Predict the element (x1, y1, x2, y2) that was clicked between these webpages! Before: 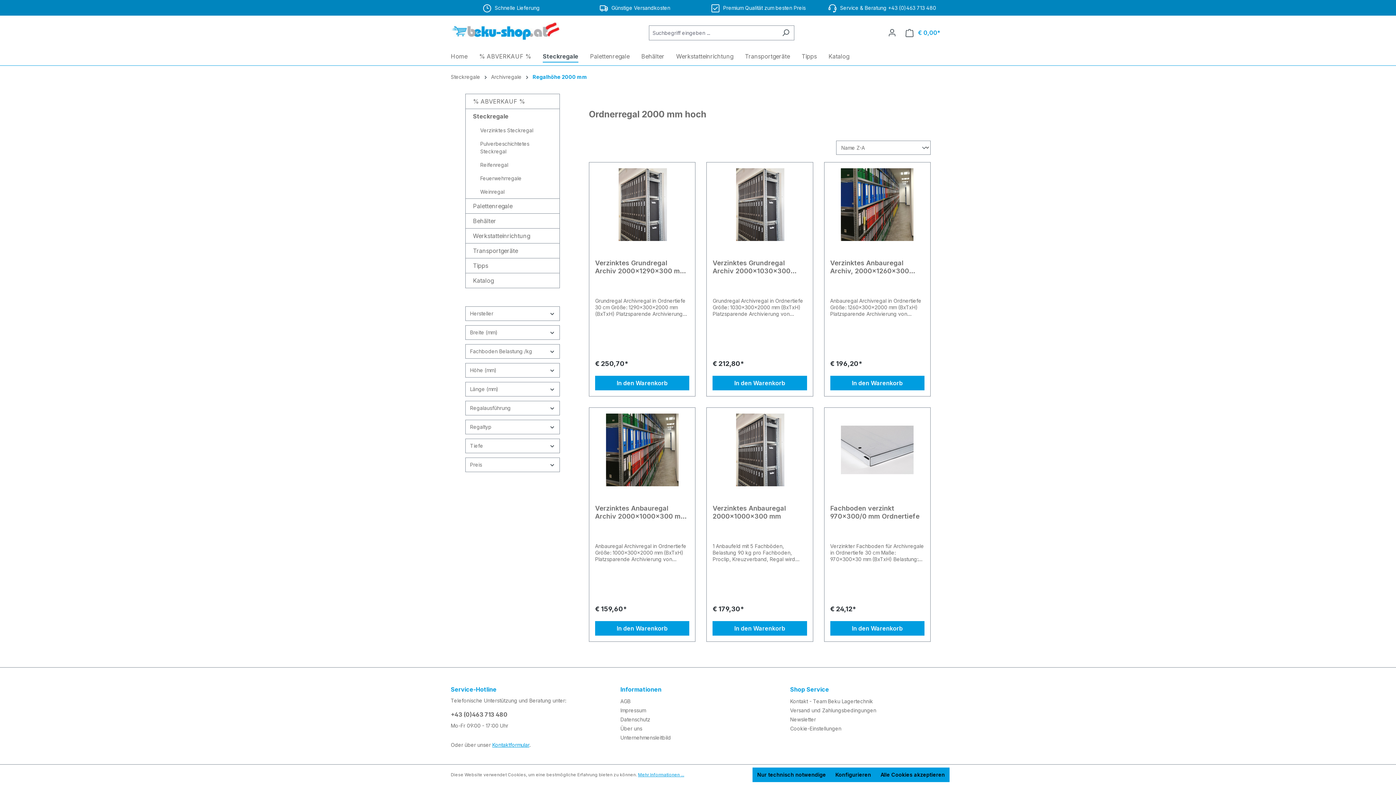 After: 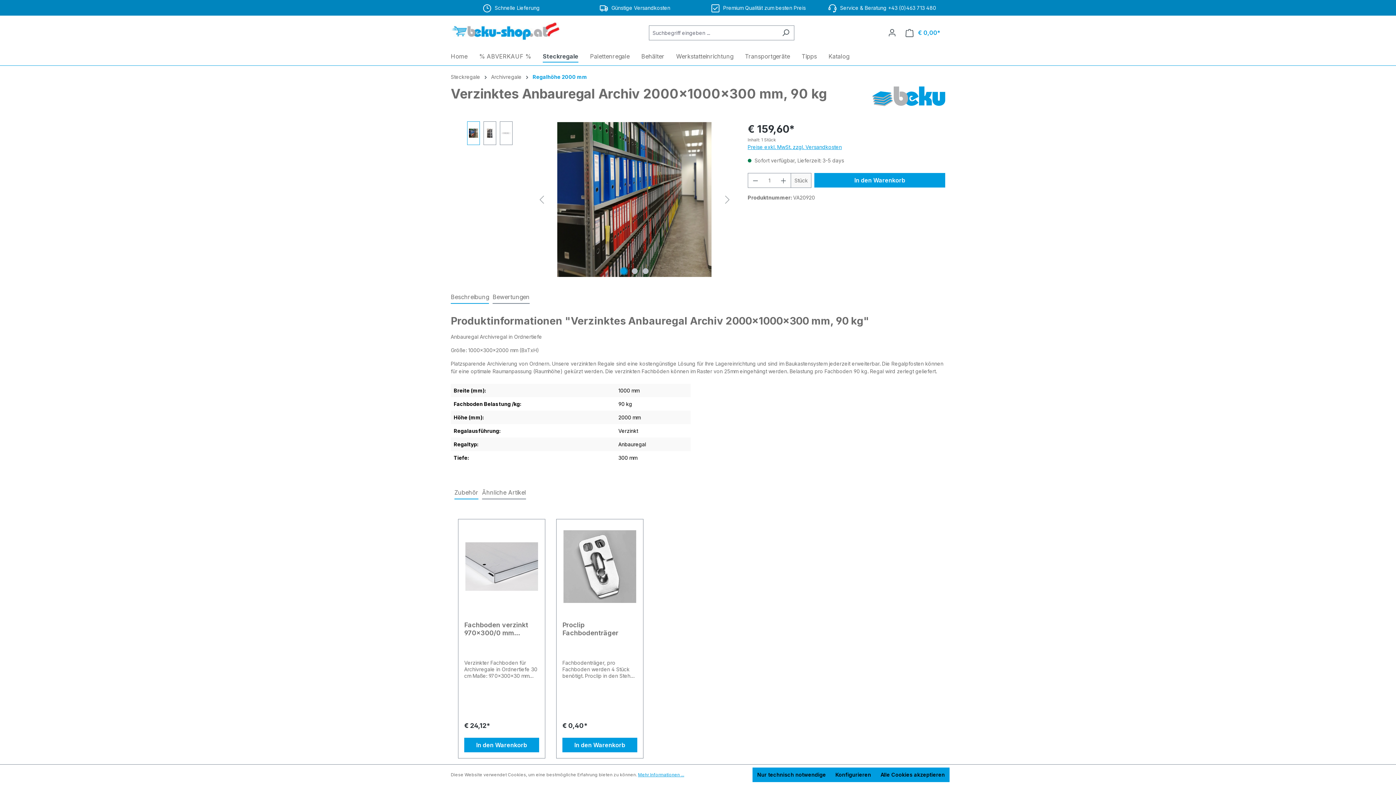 Action: bbox: (595, 413, 689, 486)